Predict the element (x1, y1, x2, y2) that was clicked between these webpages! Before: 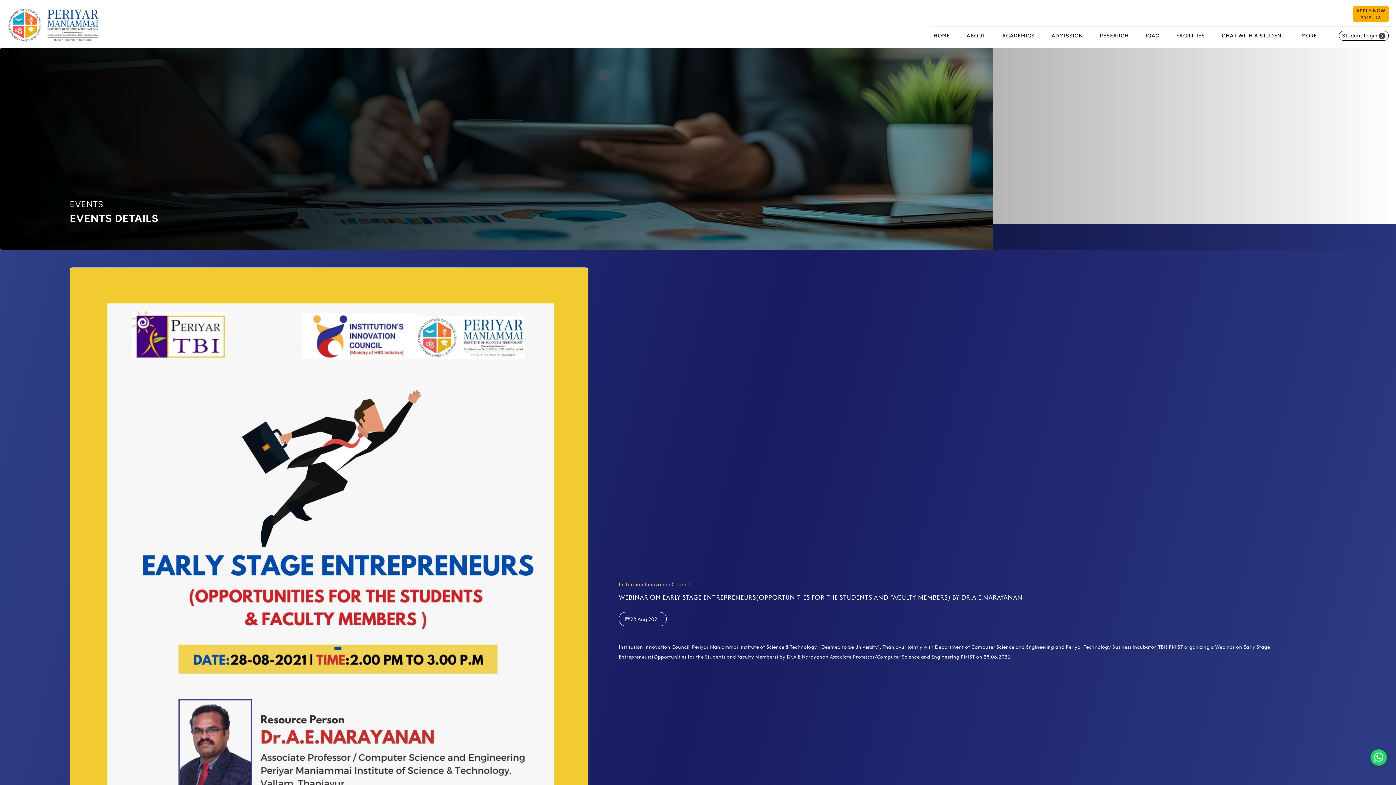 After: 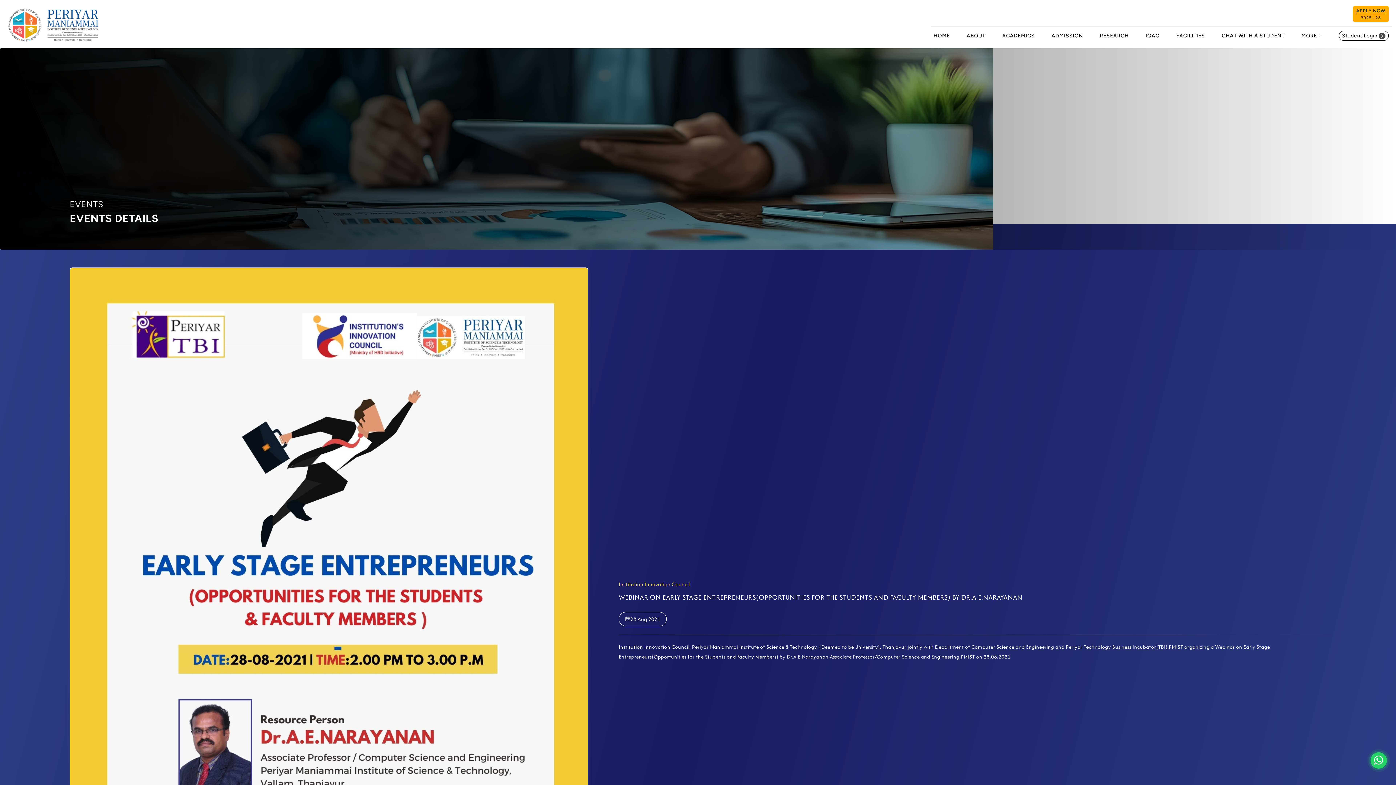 Action: bbox: (1370, 752, 1387, 769)